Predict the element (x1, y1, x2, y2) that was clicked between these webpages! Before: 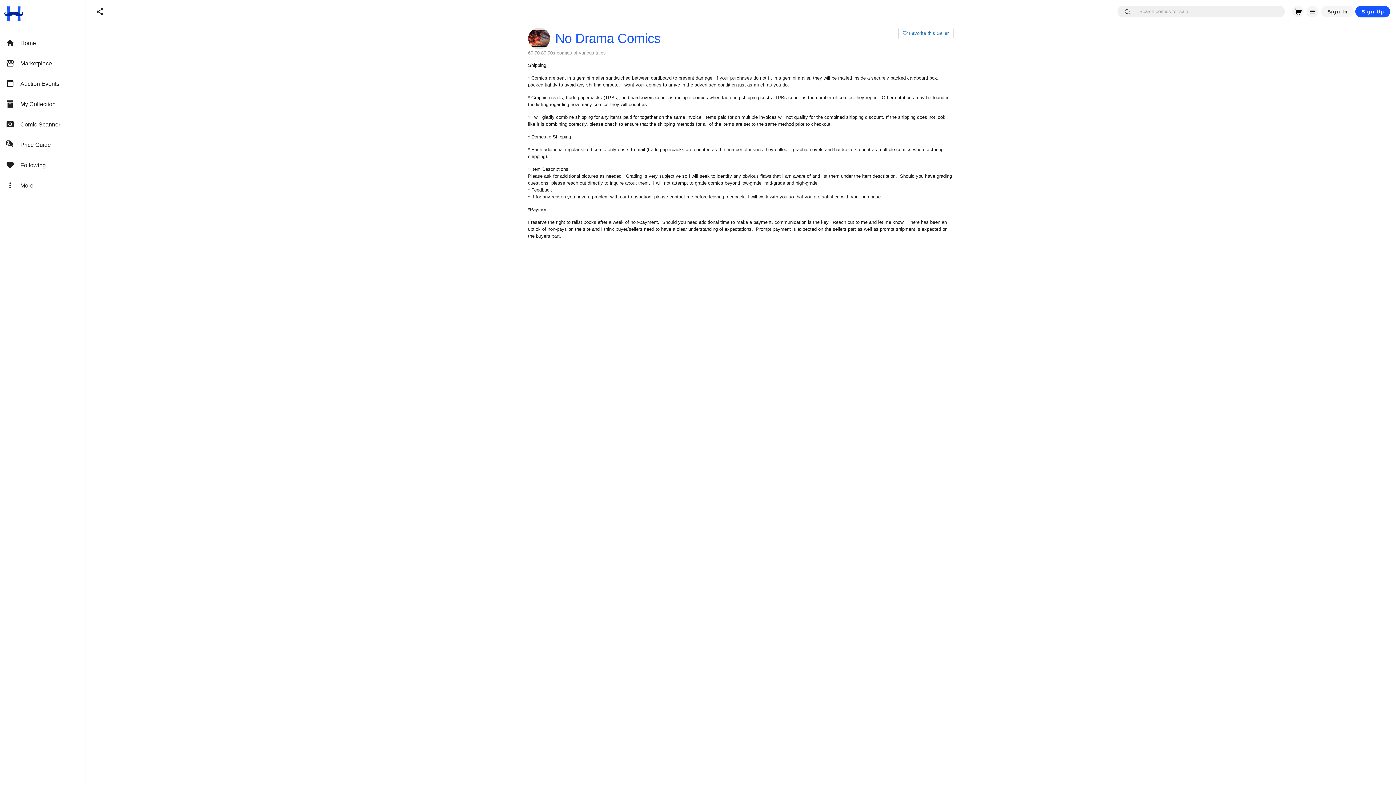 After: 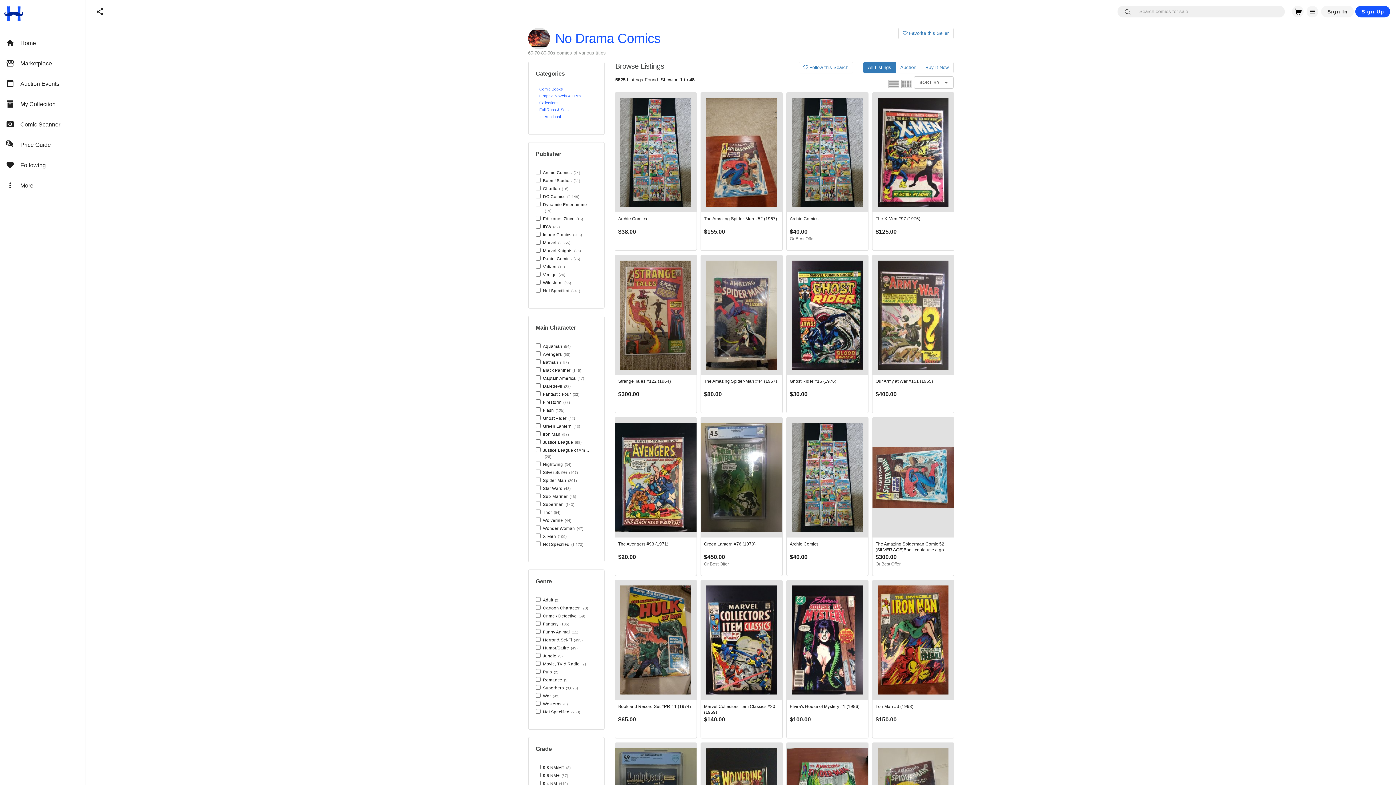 Action: label: No Drama Comics bbox: (555, 27, 660, 49)